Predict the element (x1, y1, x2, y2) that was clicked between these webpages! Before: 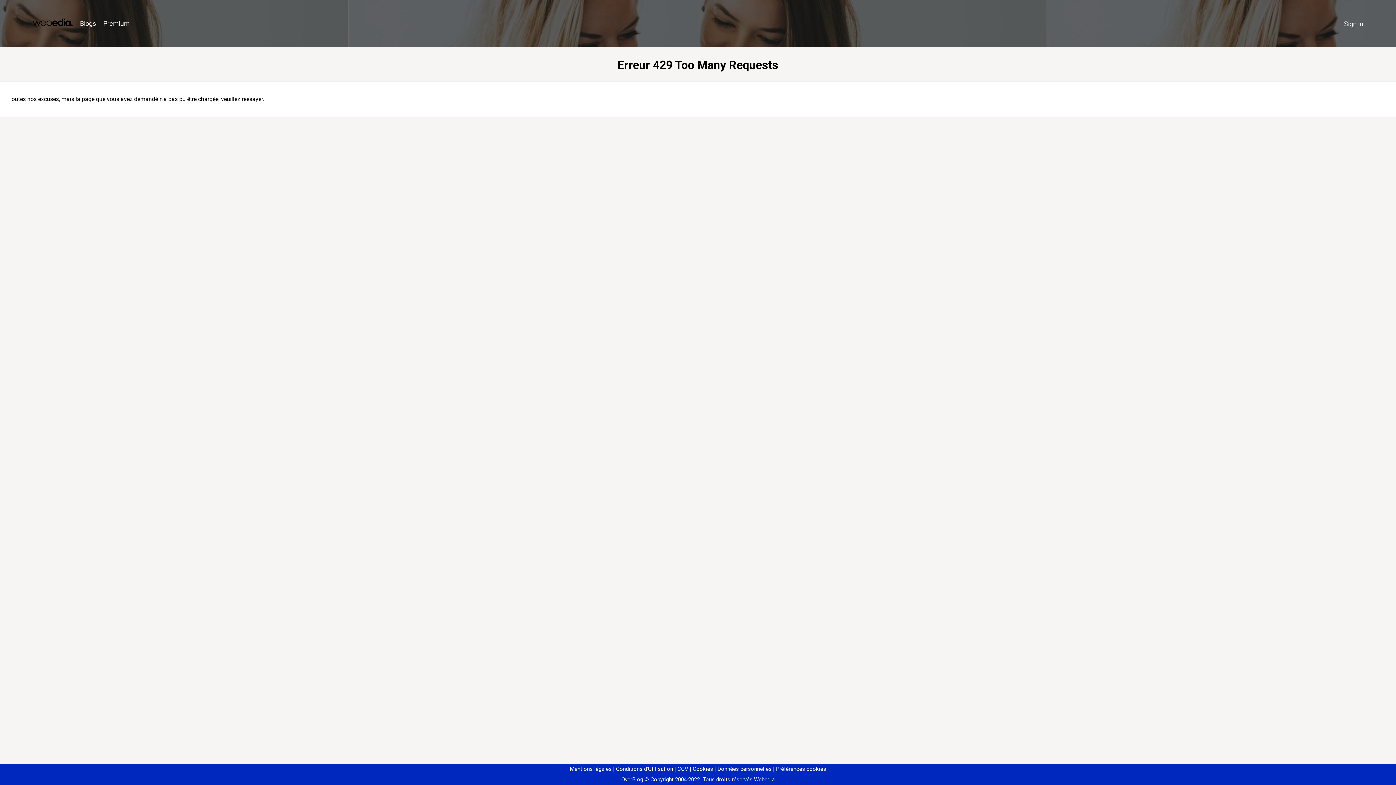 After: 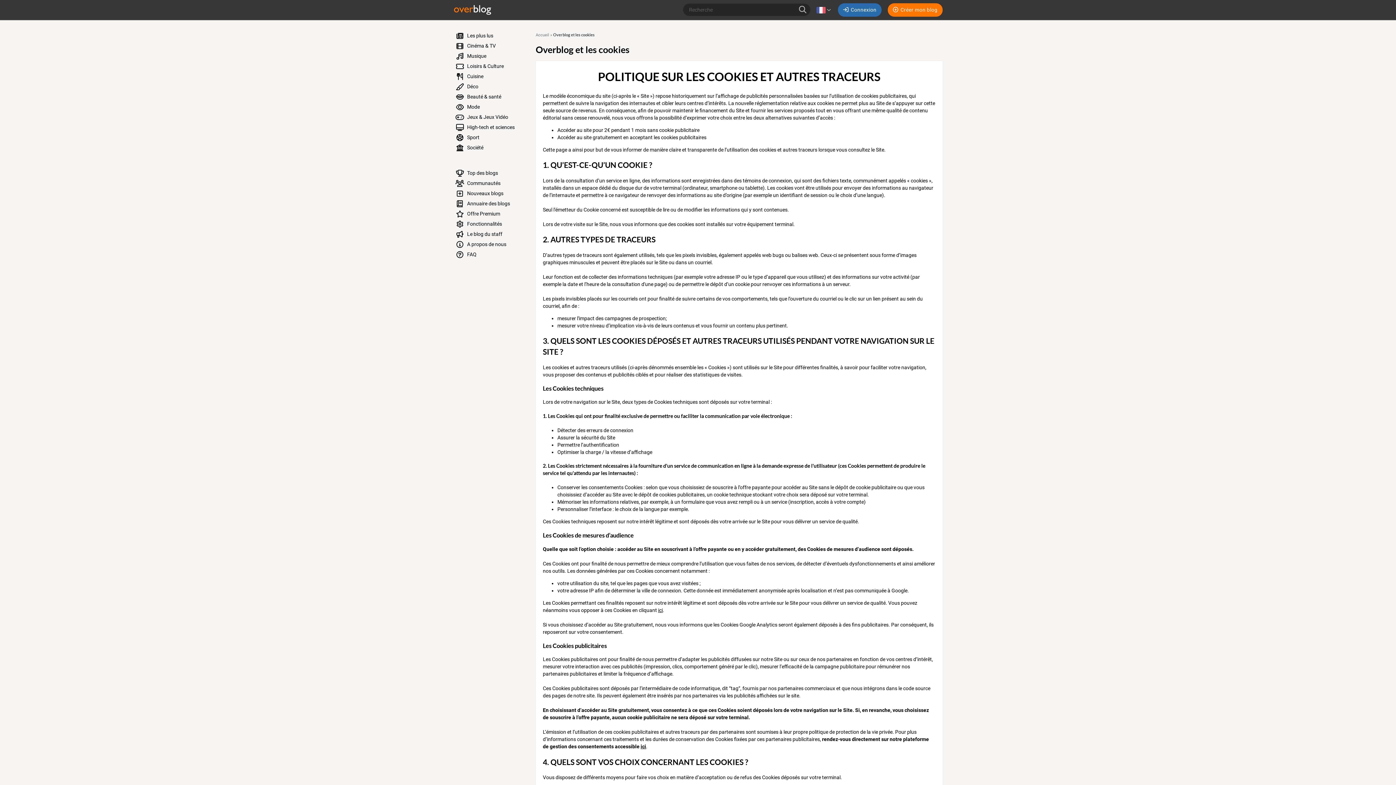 Action: bbox: (690, 766, 713, 772) label: Cookies